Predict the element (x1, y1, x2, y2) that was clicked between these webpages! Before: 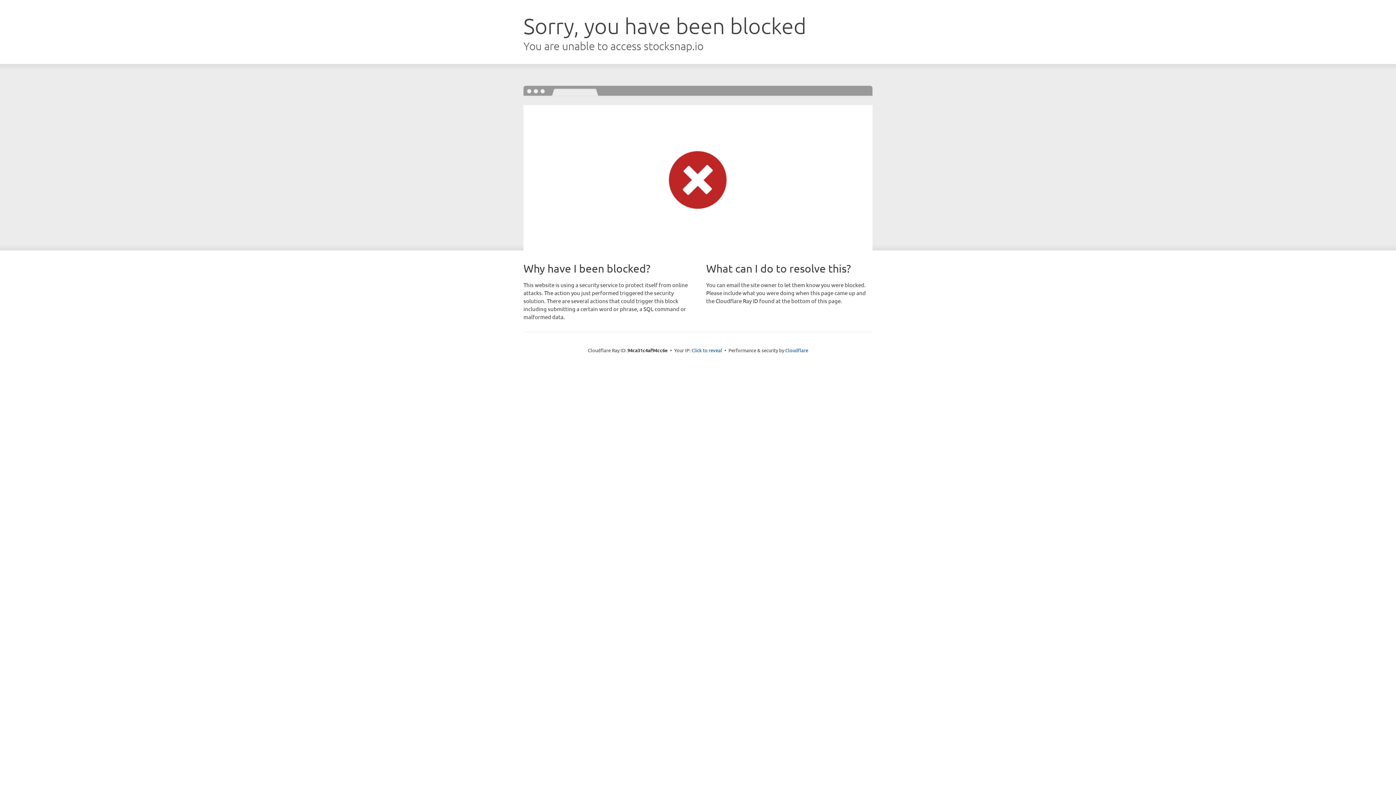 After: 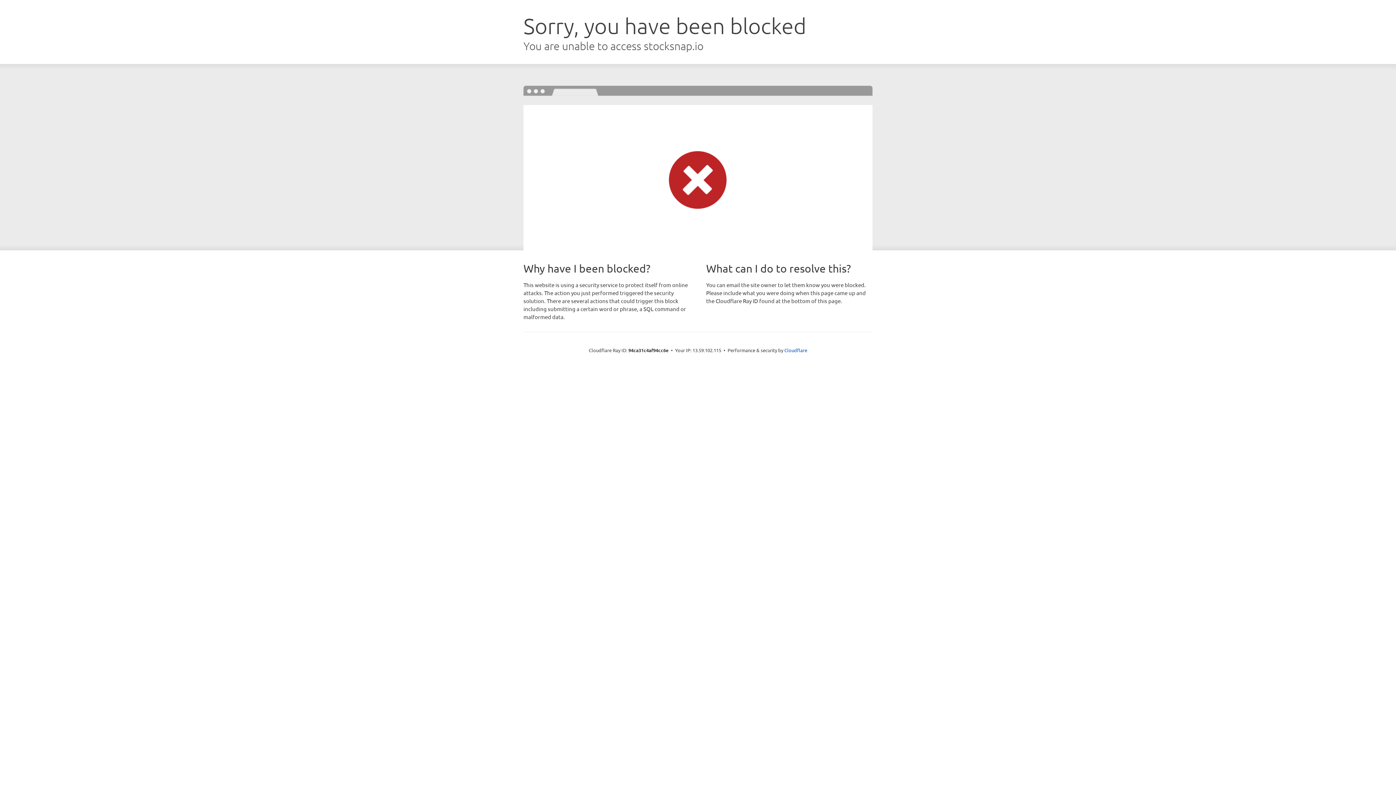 Action: bbox: (691, 346, 722, 353) label: Click to reveal